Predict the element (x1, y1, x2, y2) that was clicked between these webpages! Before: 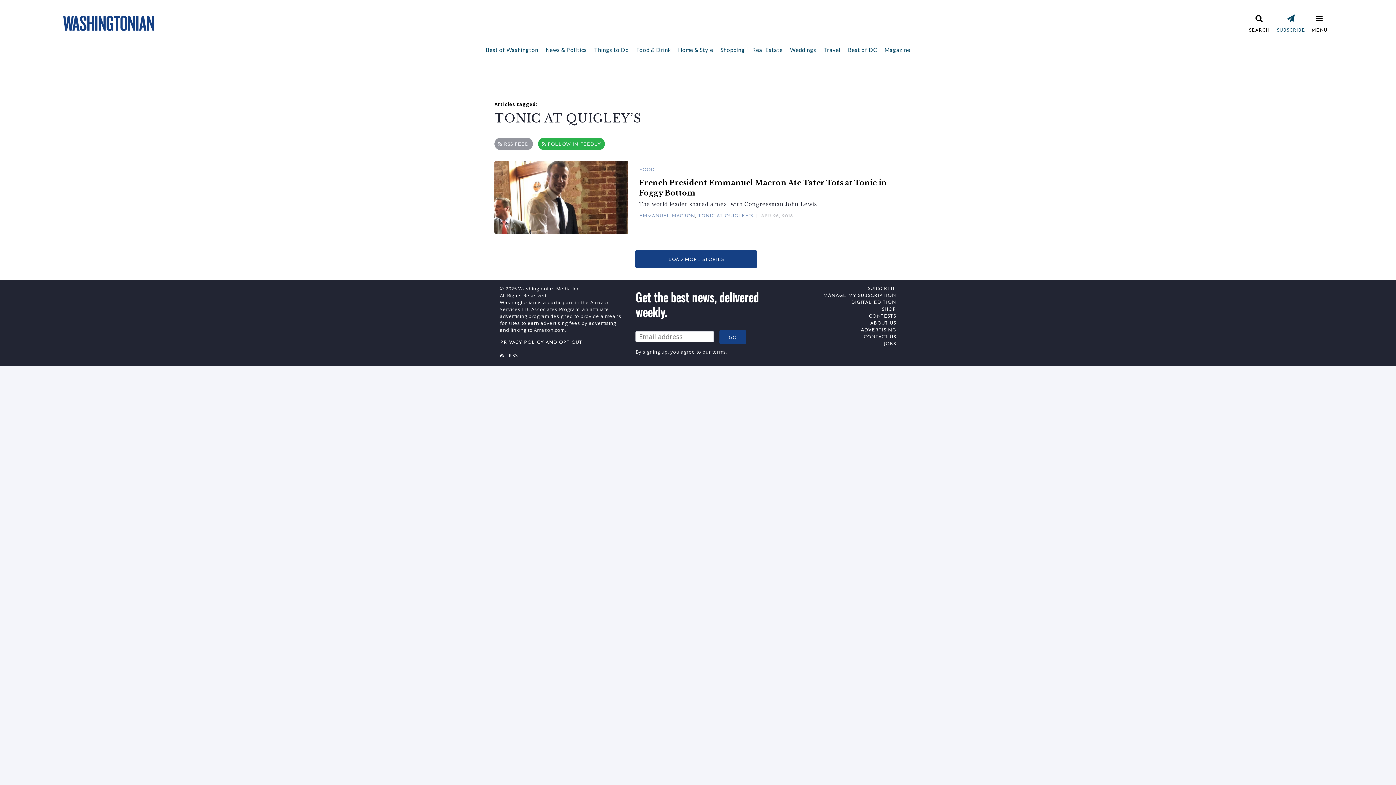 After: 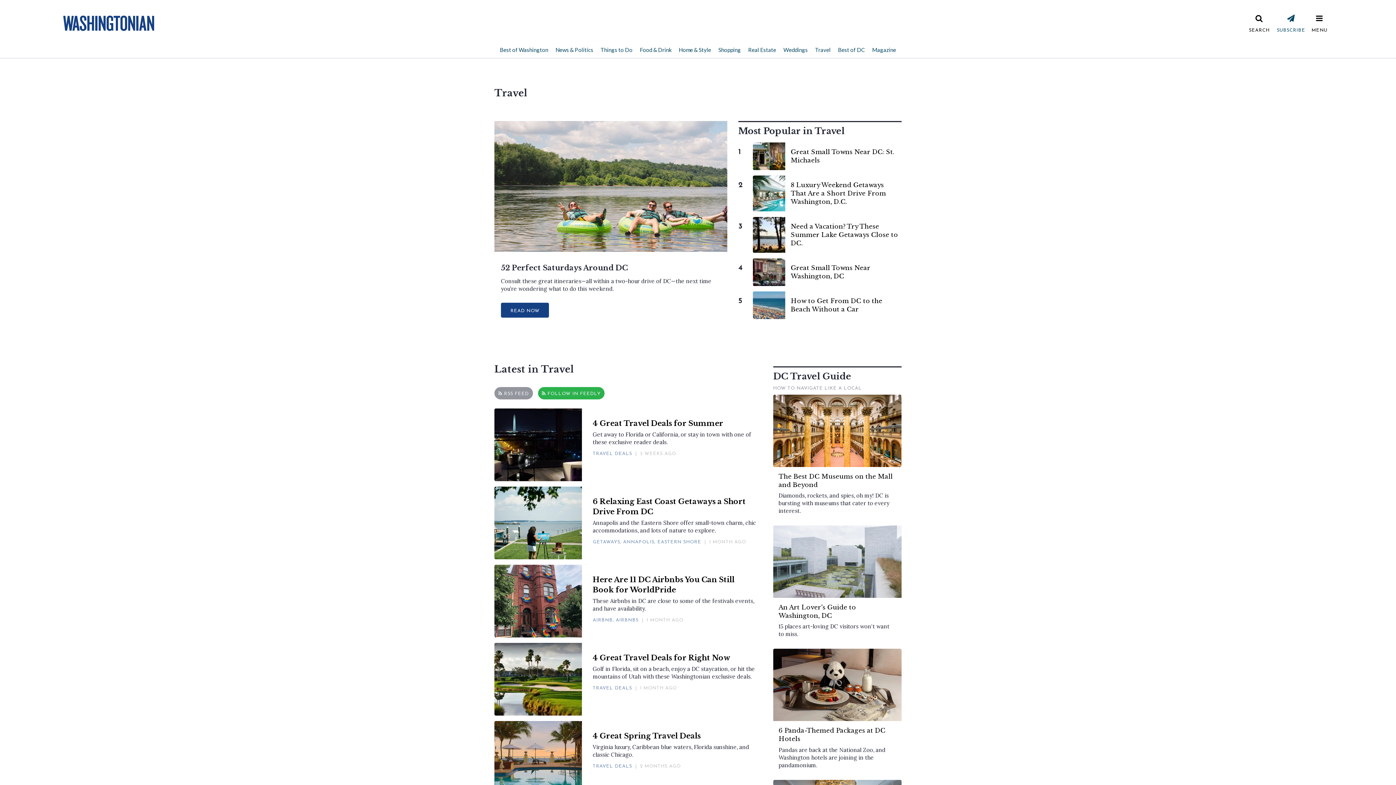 Action: bbox: (820, 41, 844, 57) label: Travel